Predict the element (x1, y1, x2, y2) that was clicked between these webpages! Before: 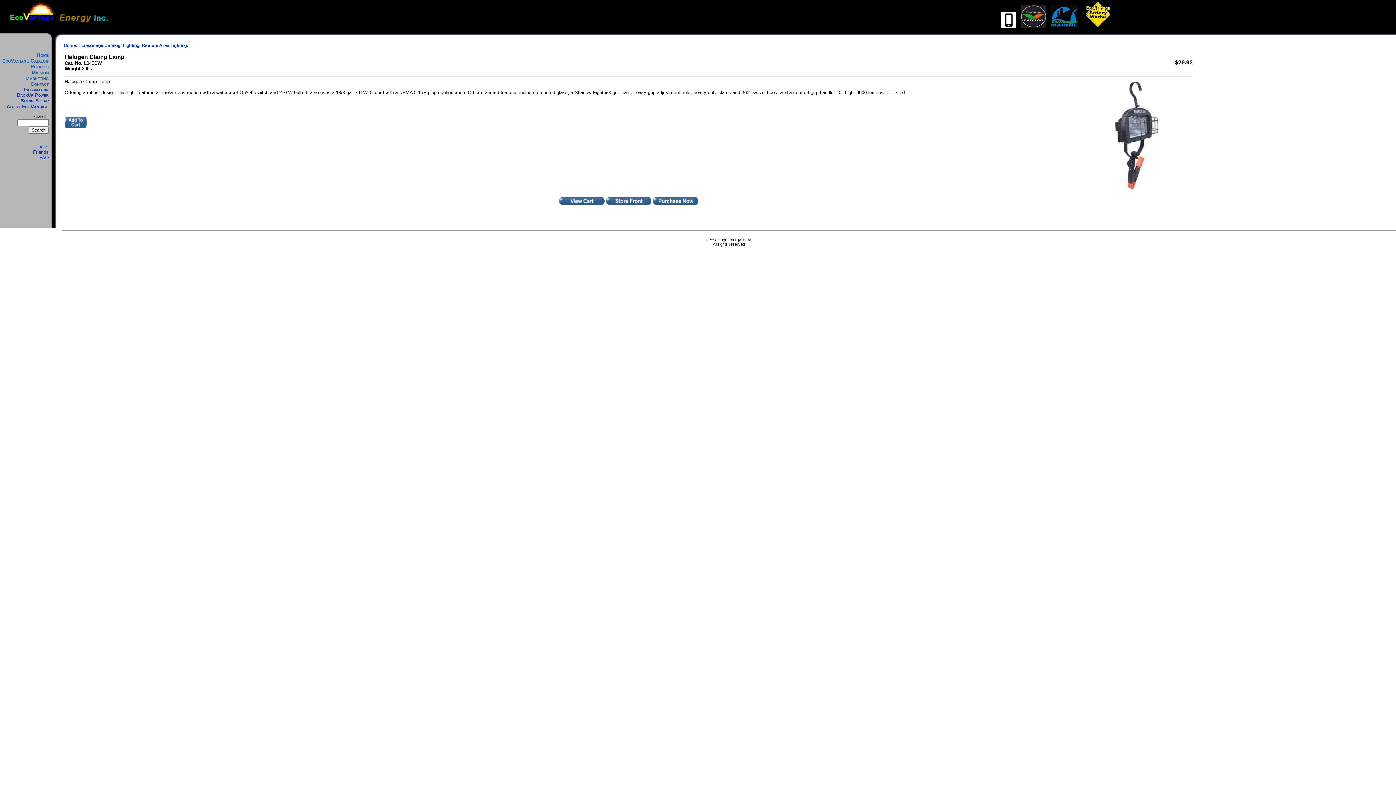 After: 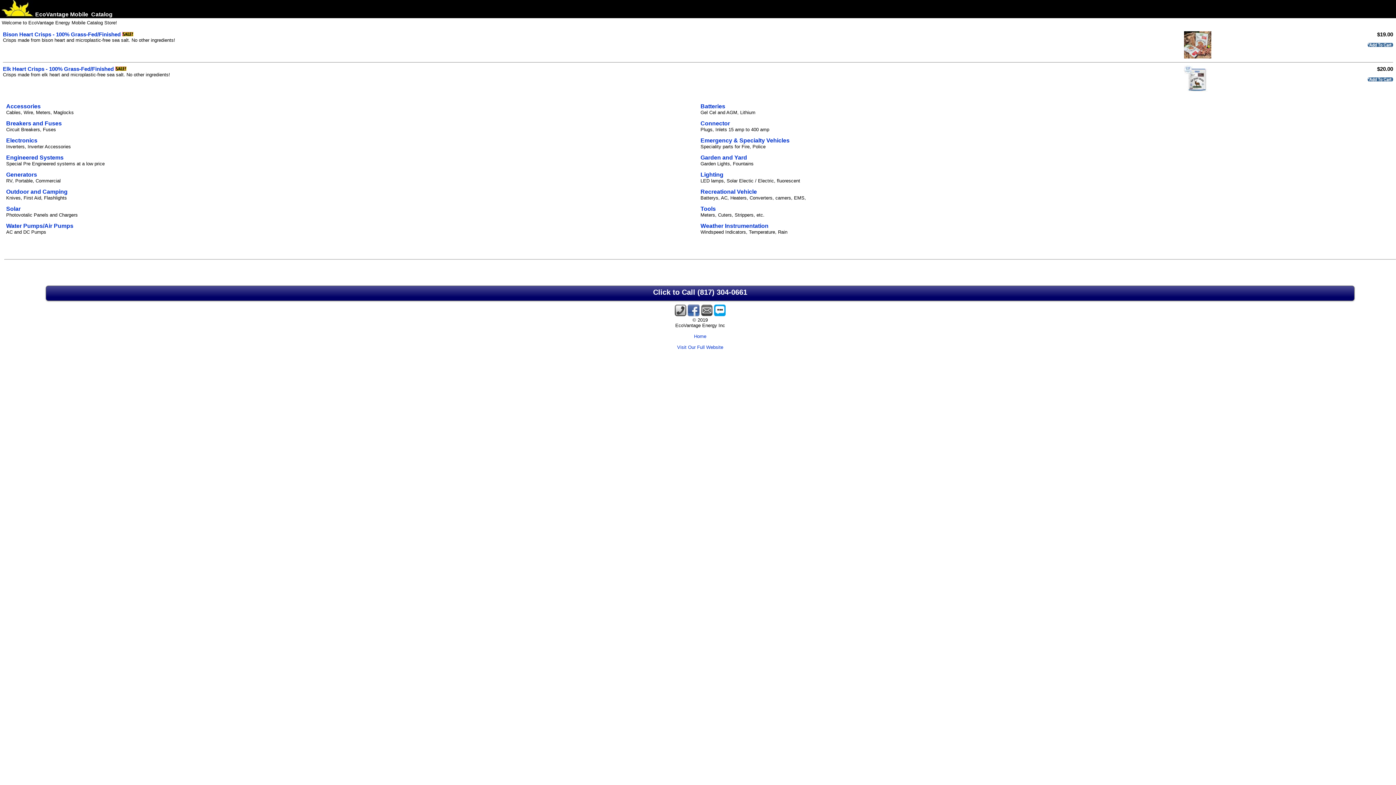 Action: label:   bbox: (1001, 23, 1018, 28)